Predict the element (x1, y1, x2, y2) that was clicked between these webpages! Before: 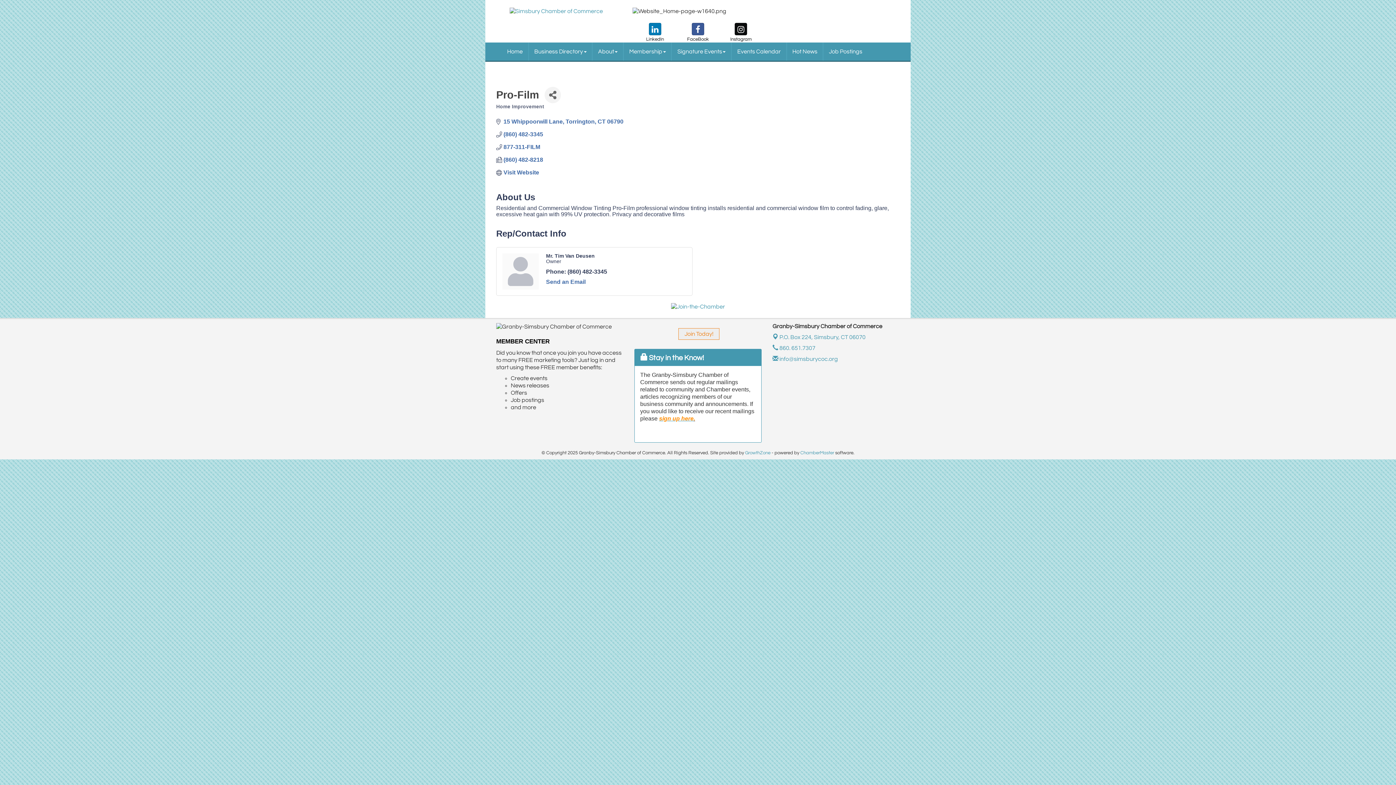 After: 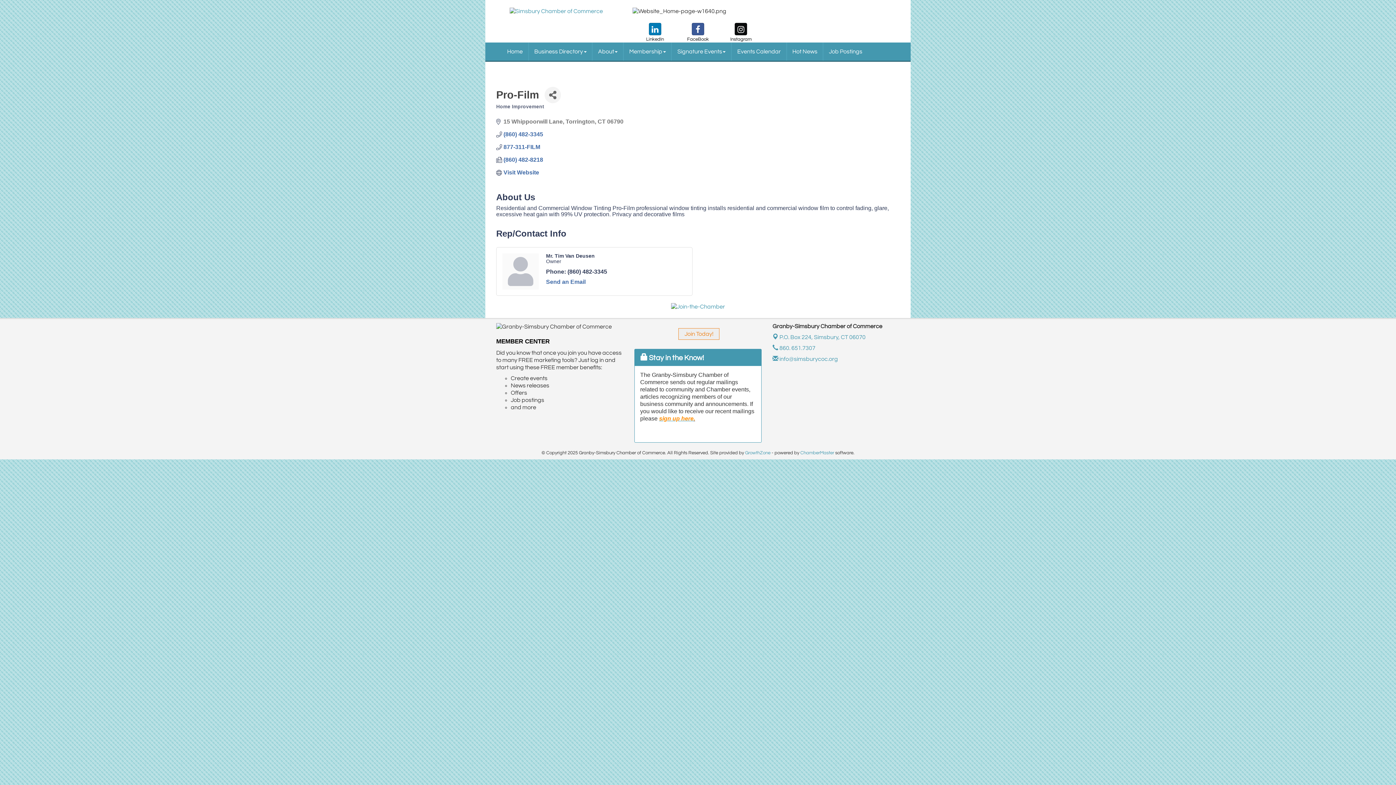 Action: label: 15 Whippoorwill Lane Torrington CT 06790 bbox: (503, 118, 623, 125)